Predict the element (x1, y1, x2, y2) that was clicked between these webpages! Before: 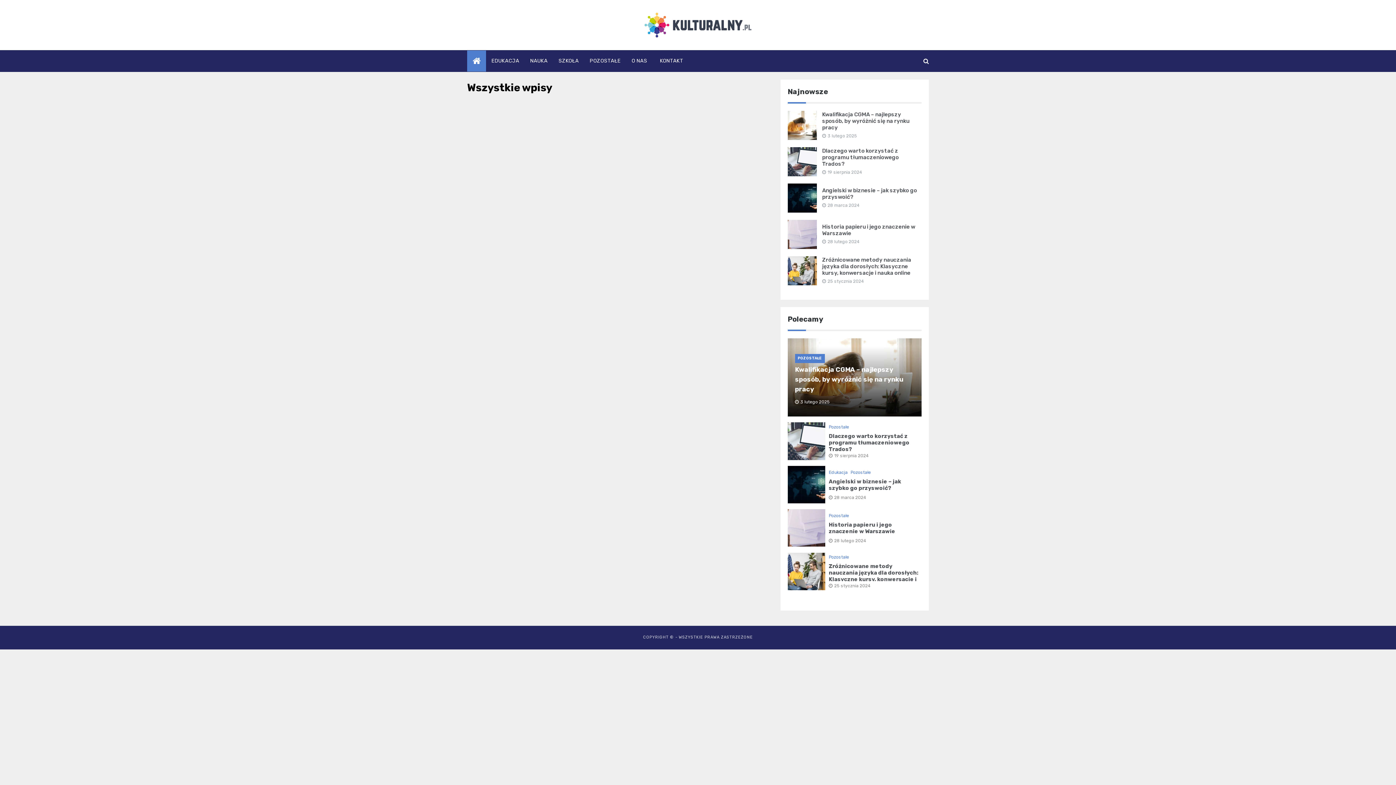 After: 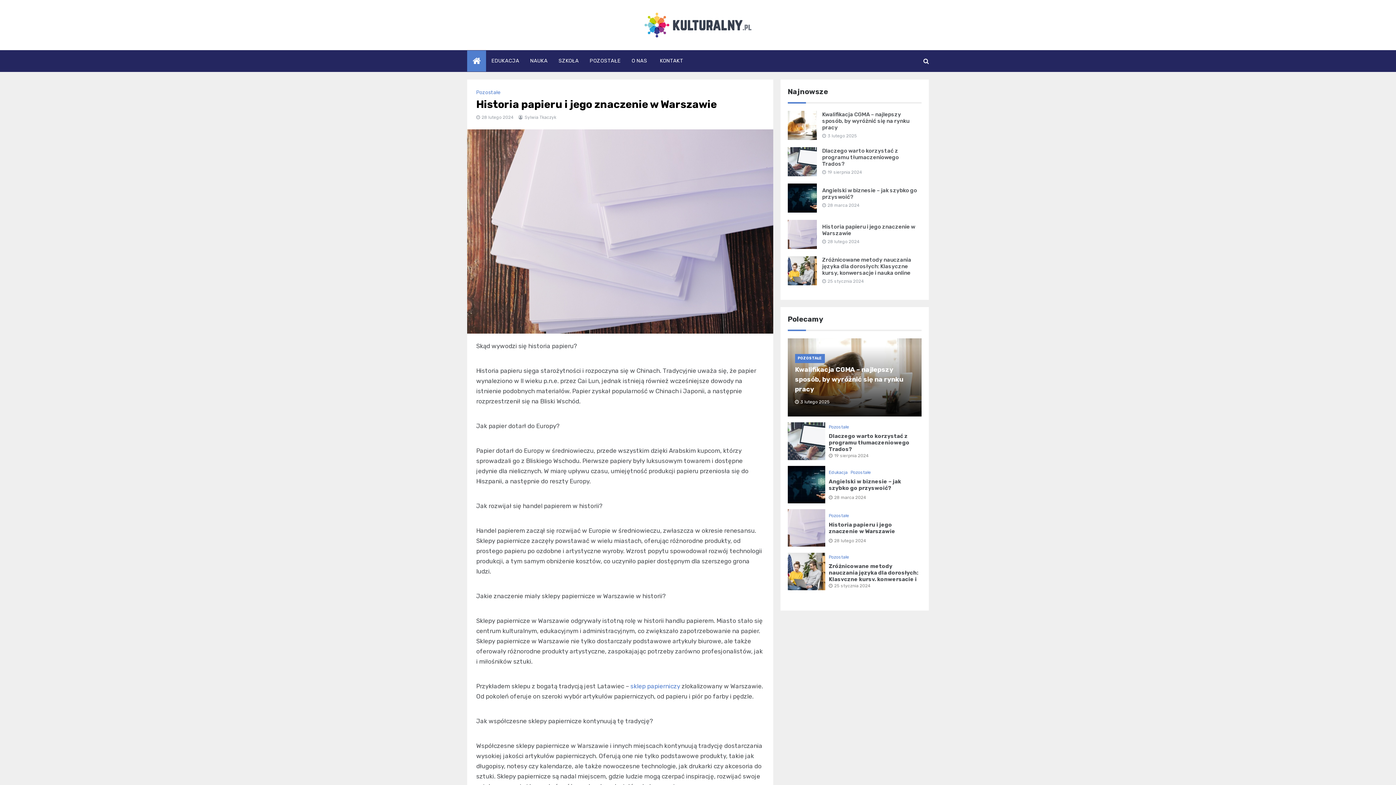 Action: bbox: (829, 538, 866, 543) label: 28 lutego 2024